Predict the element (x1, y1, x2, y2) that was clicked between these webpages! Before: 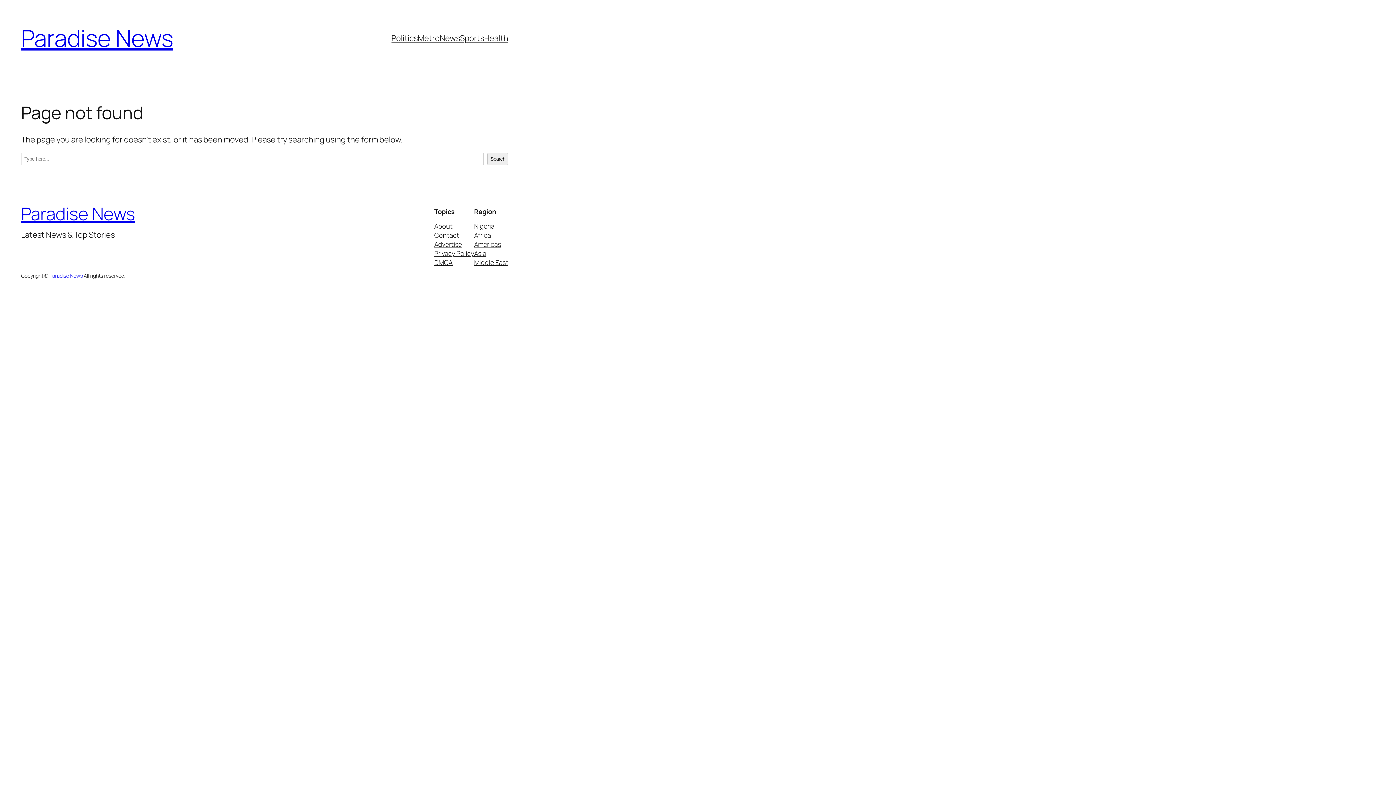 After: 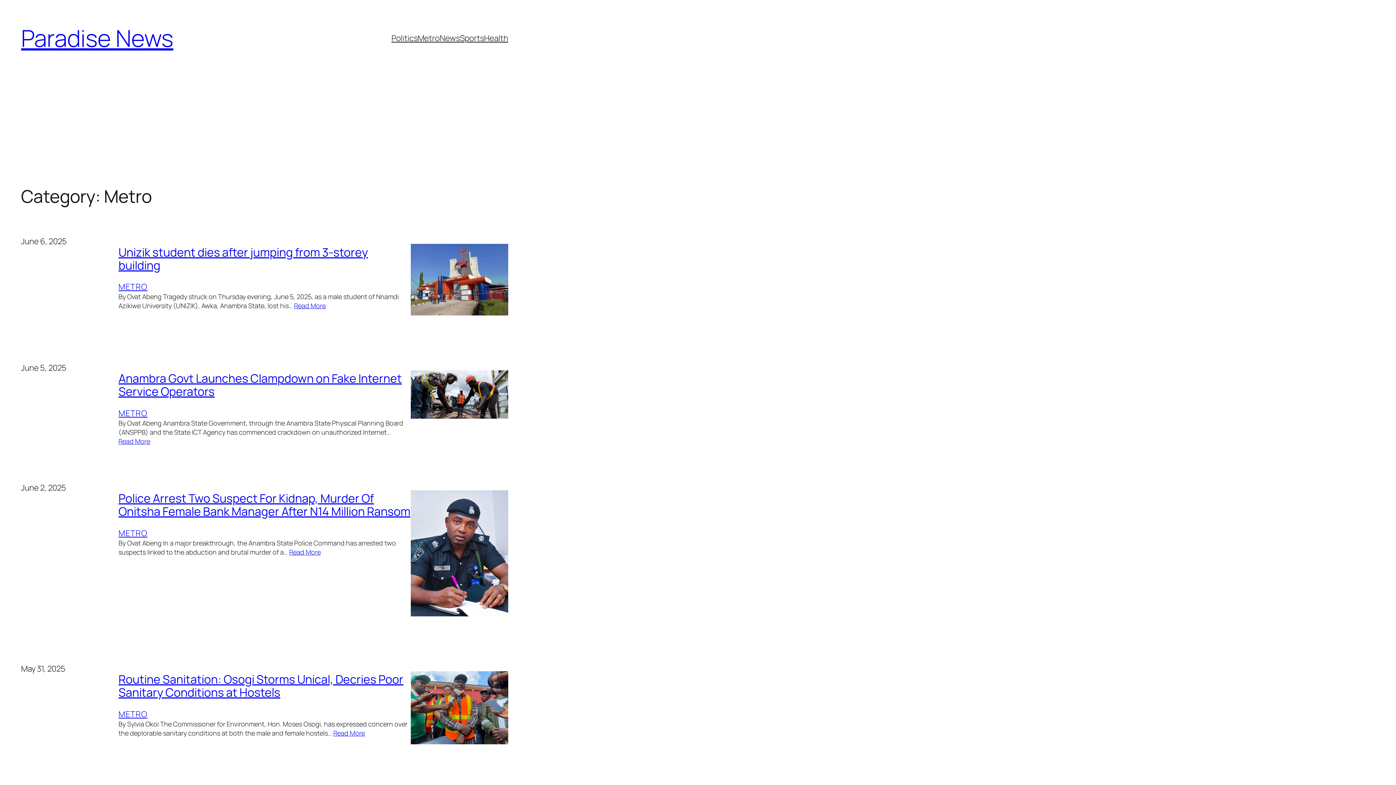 Action: bbox: (417, 32, 439, 43) label: Metro